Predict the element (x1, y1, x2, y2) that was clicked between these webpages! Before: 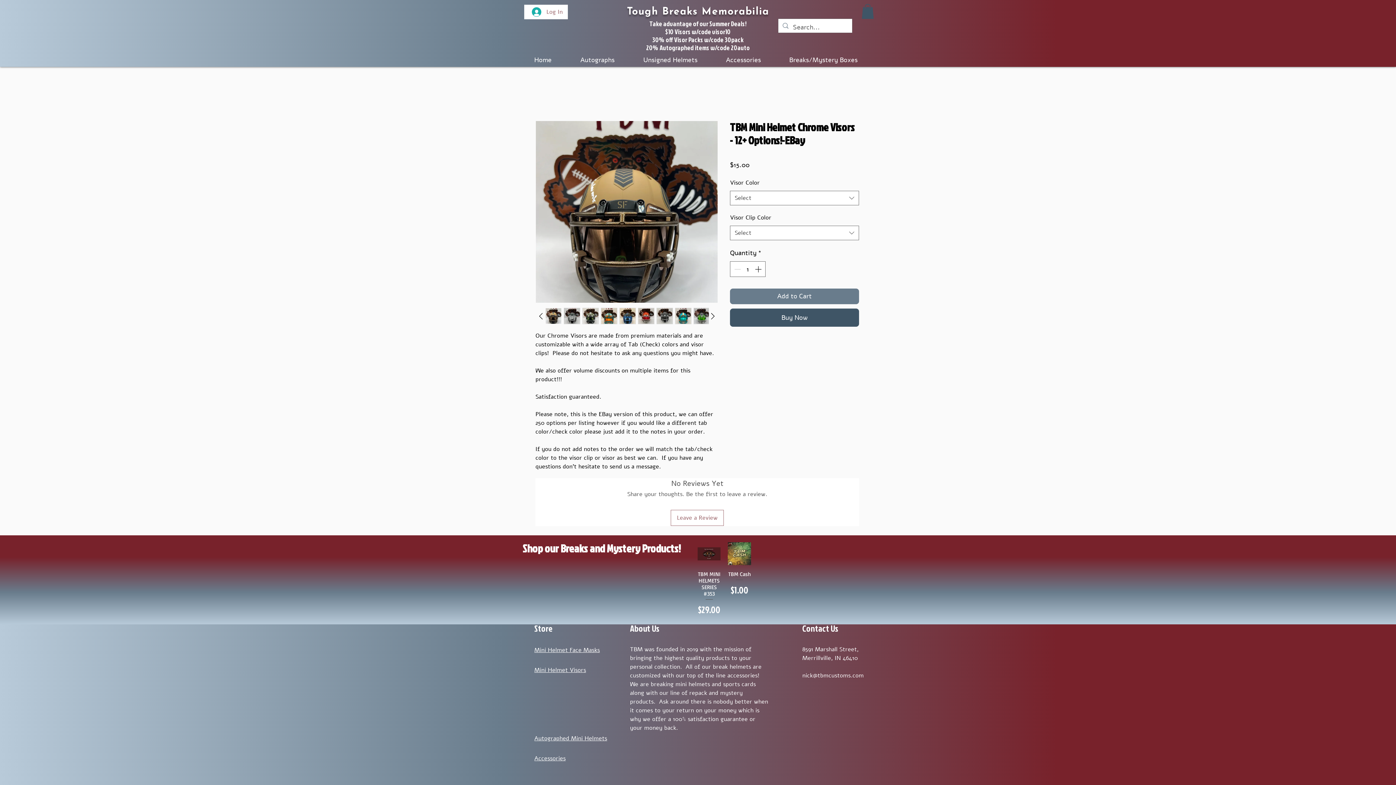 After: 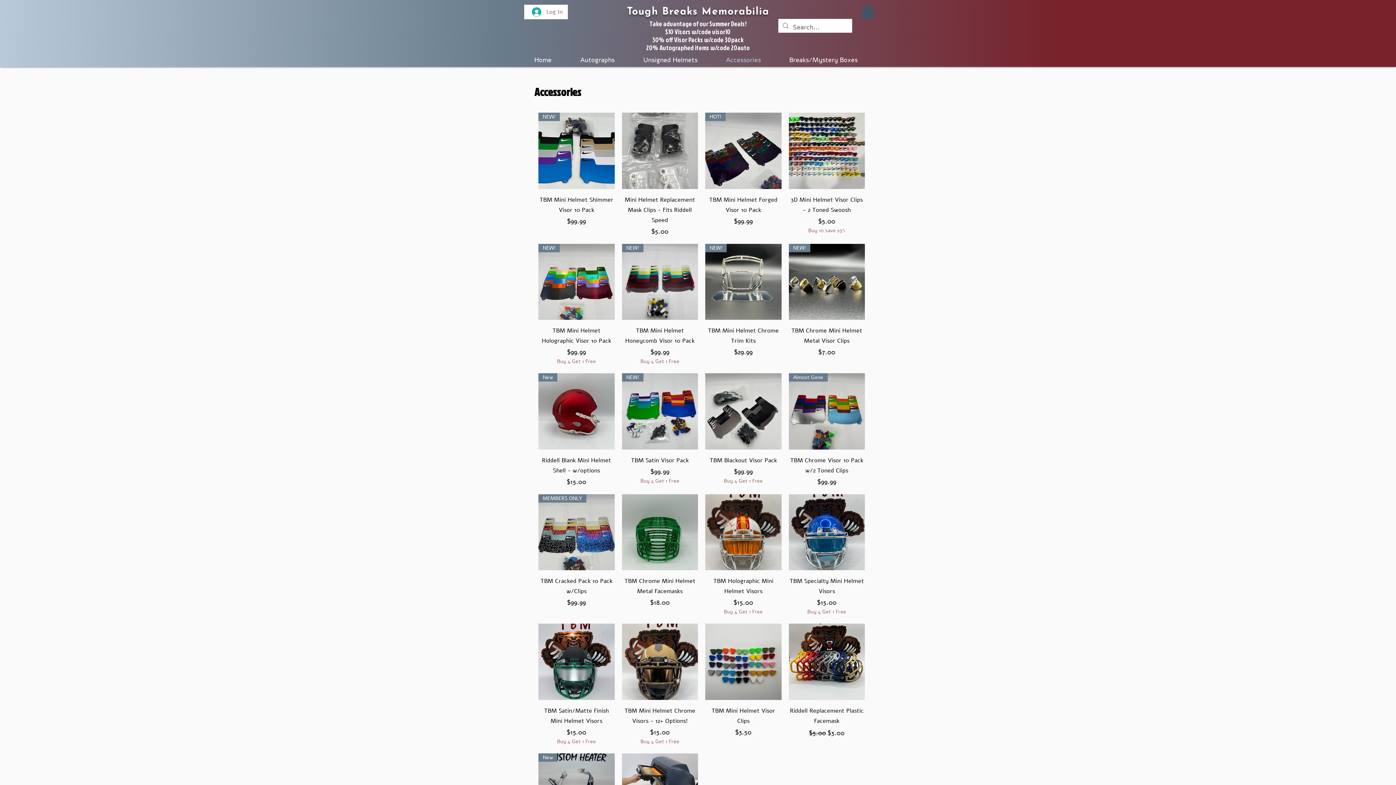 Action: label: Accessories bbox: (712, 54, 775, 62)